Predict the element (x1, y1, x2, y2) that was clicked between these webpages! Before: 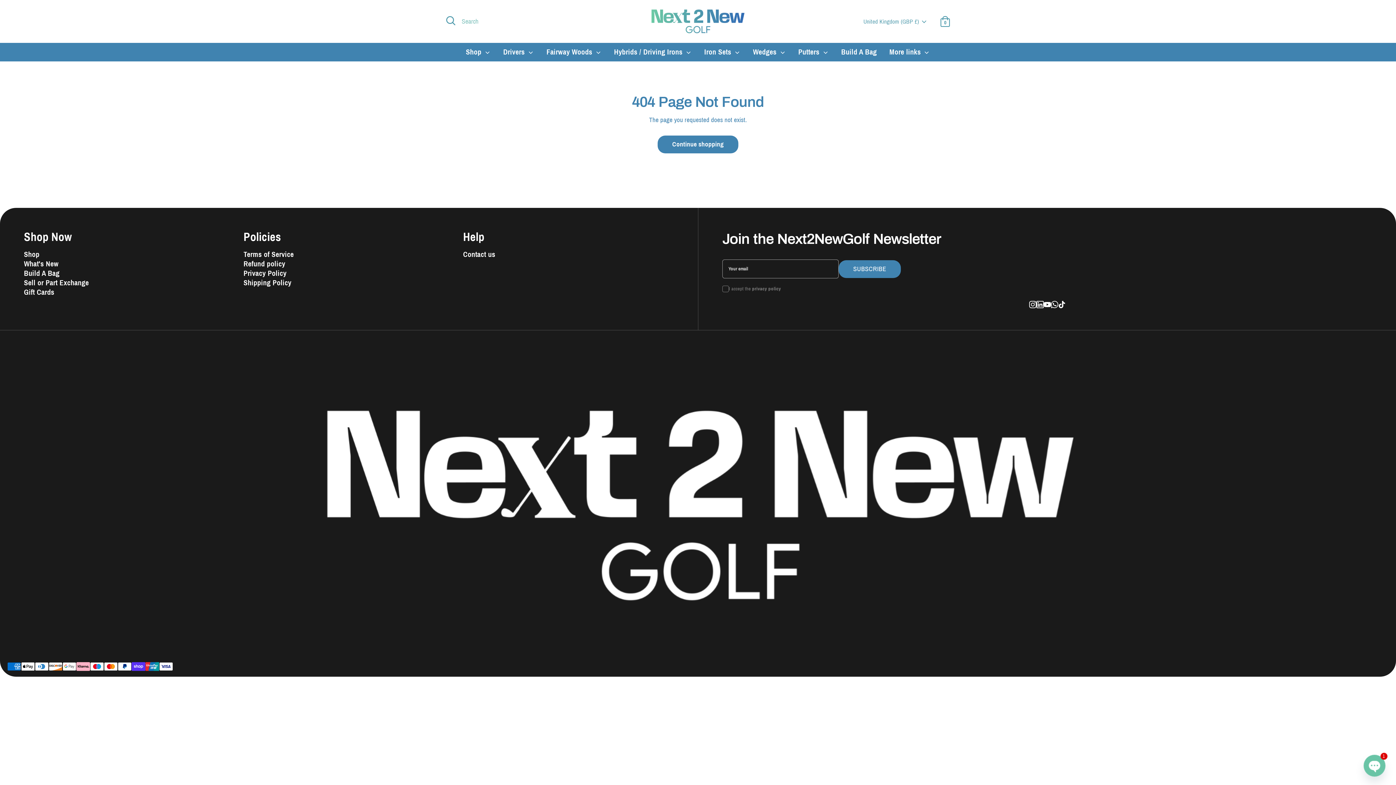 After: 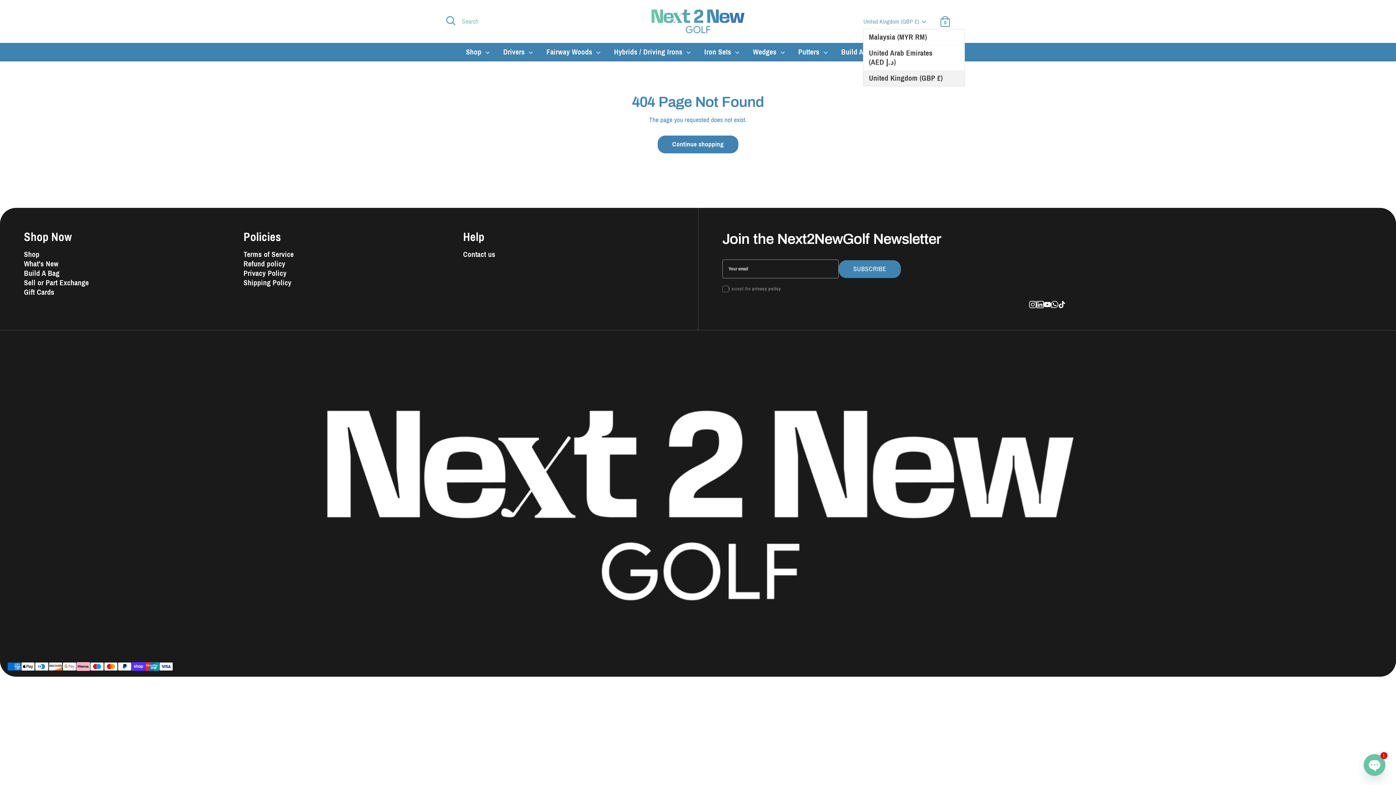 Action: bbox: (863, 17, 928, 25) label: United Kingdom (GBP £)